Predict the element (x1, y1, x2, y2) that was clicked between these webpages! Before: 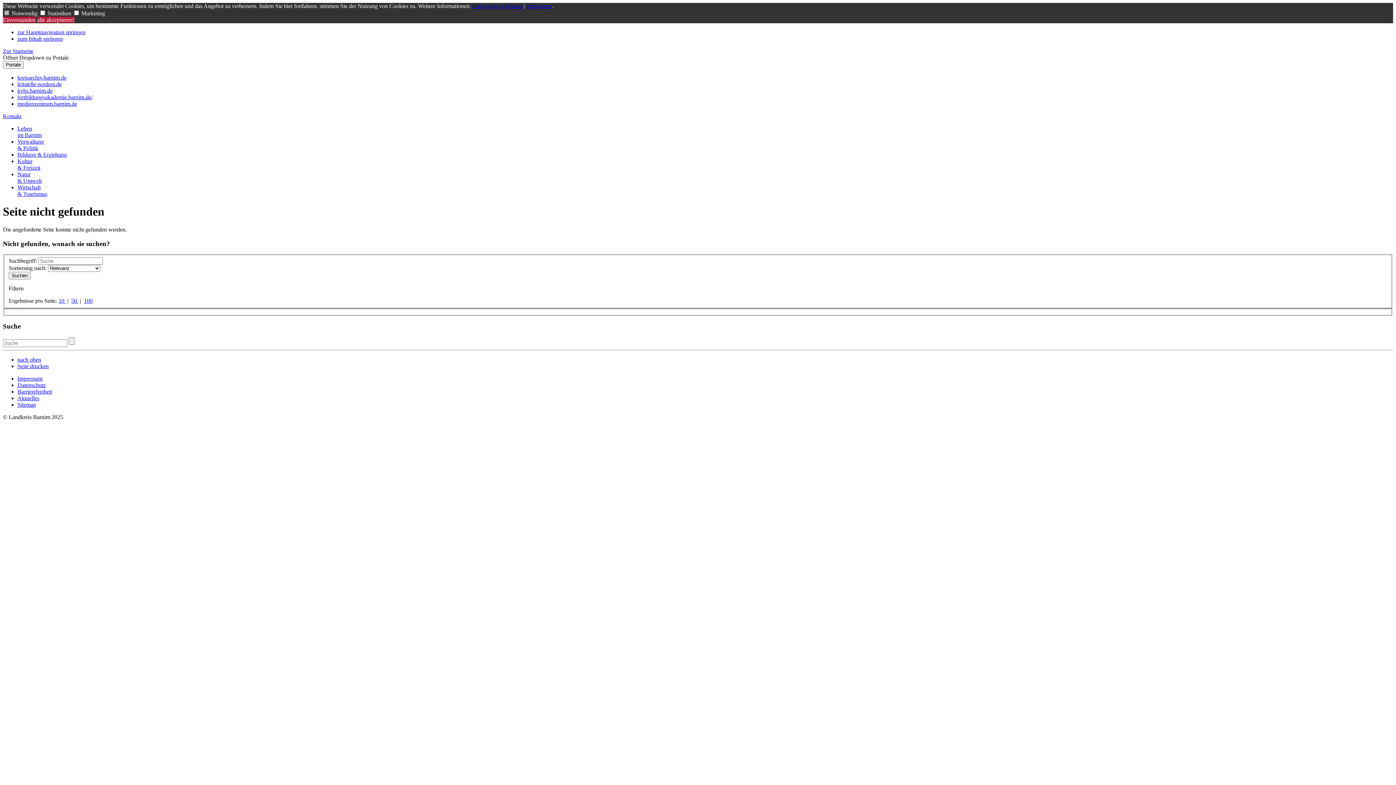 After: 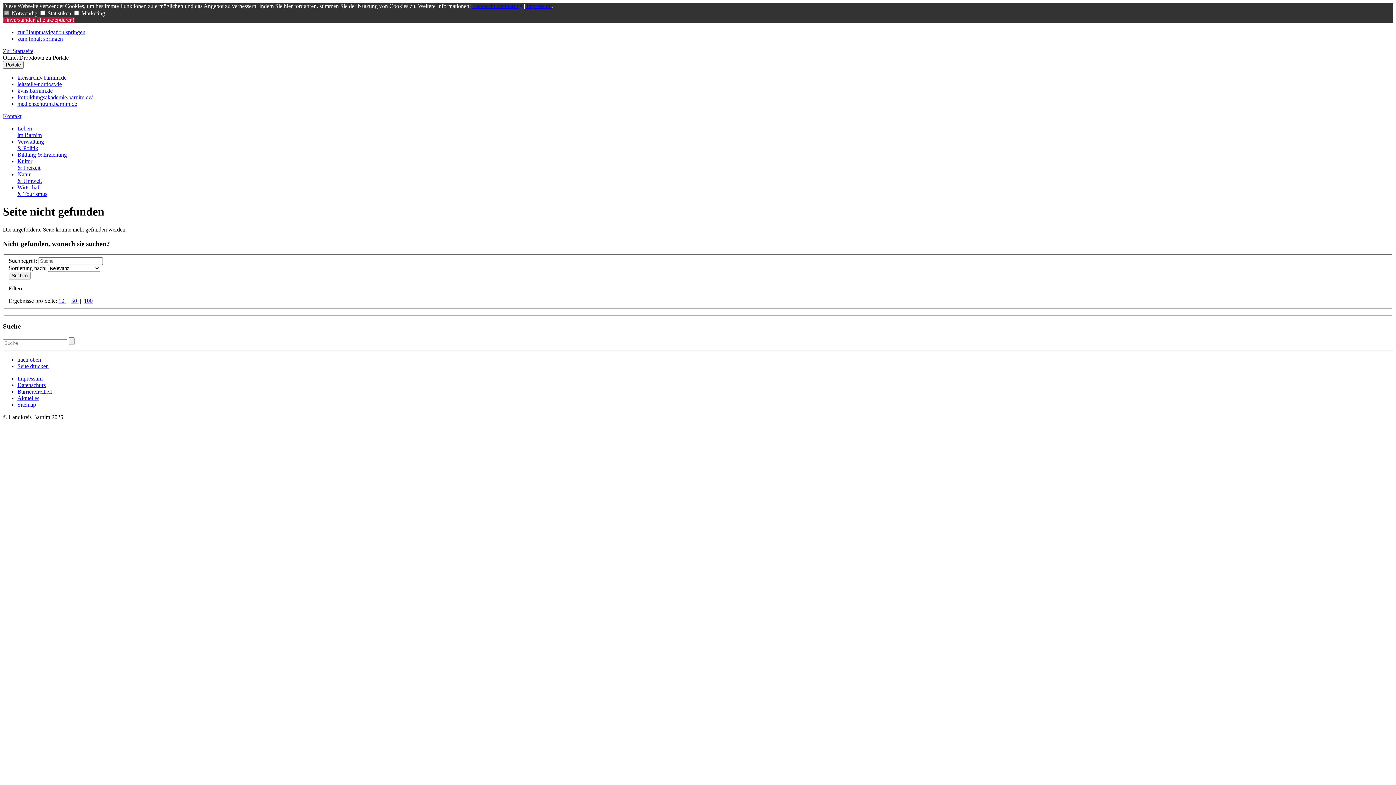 Action: bbox: (17, 356, 41, 362) label: nach oben